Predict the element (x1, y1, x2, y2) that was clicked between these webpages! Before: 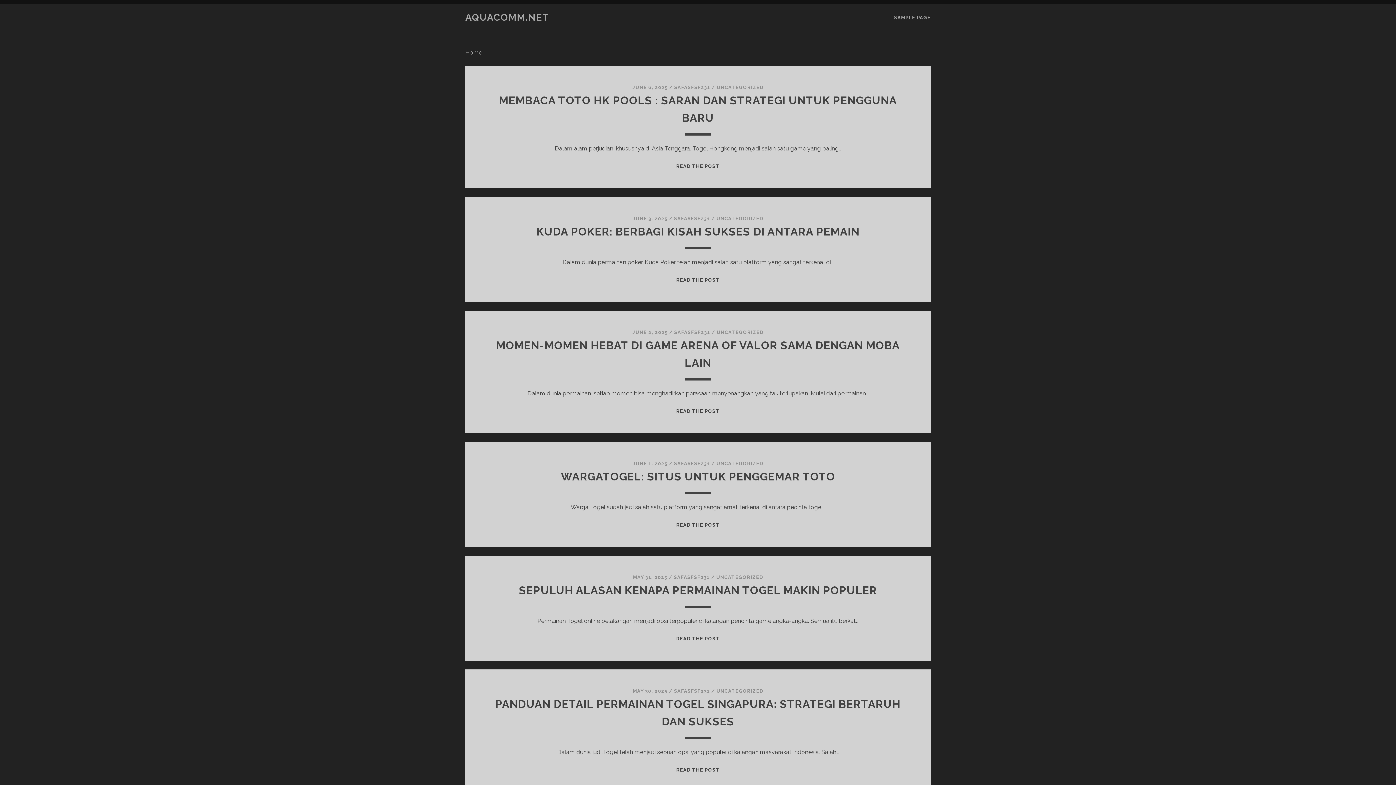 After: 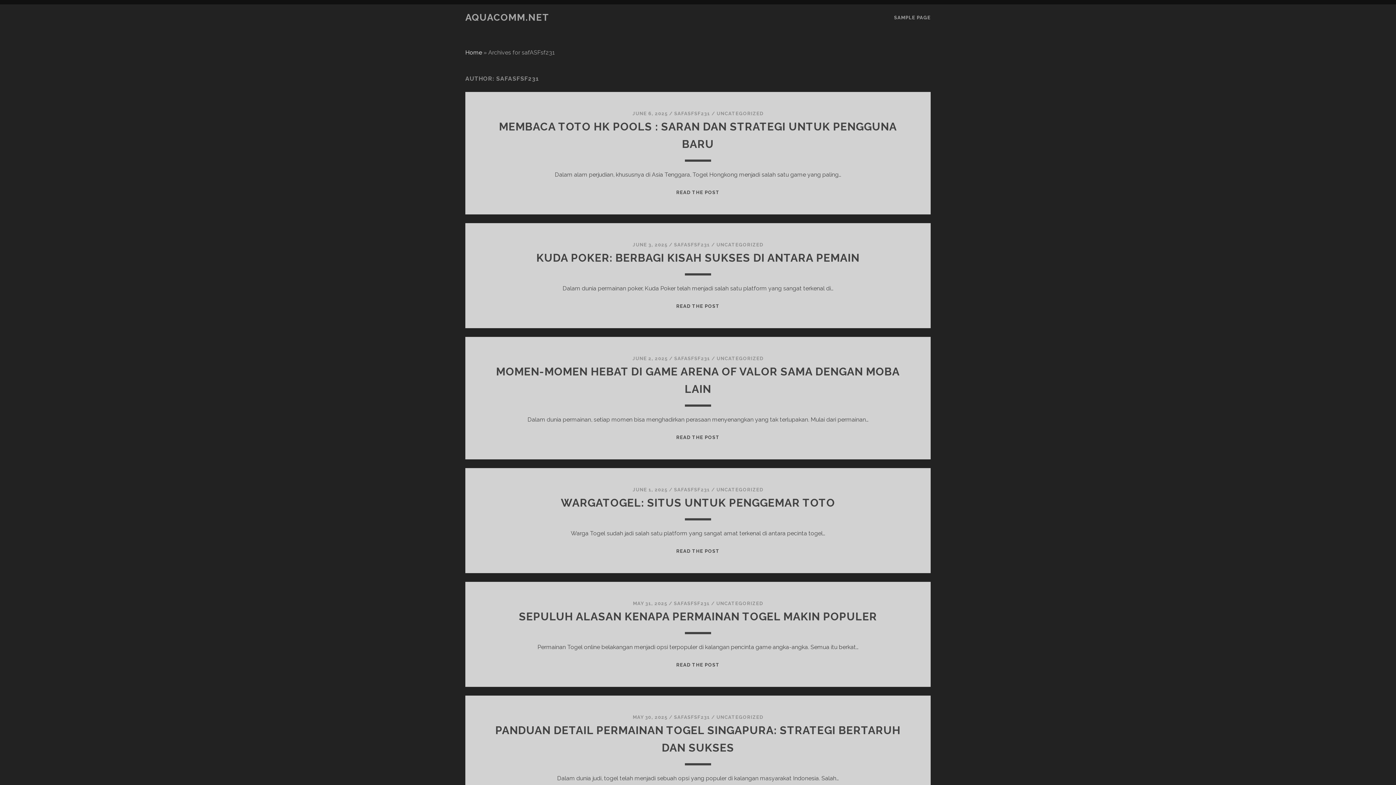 Action: label: SAFASFSF231 bbox: (674, 216, 710, 221)